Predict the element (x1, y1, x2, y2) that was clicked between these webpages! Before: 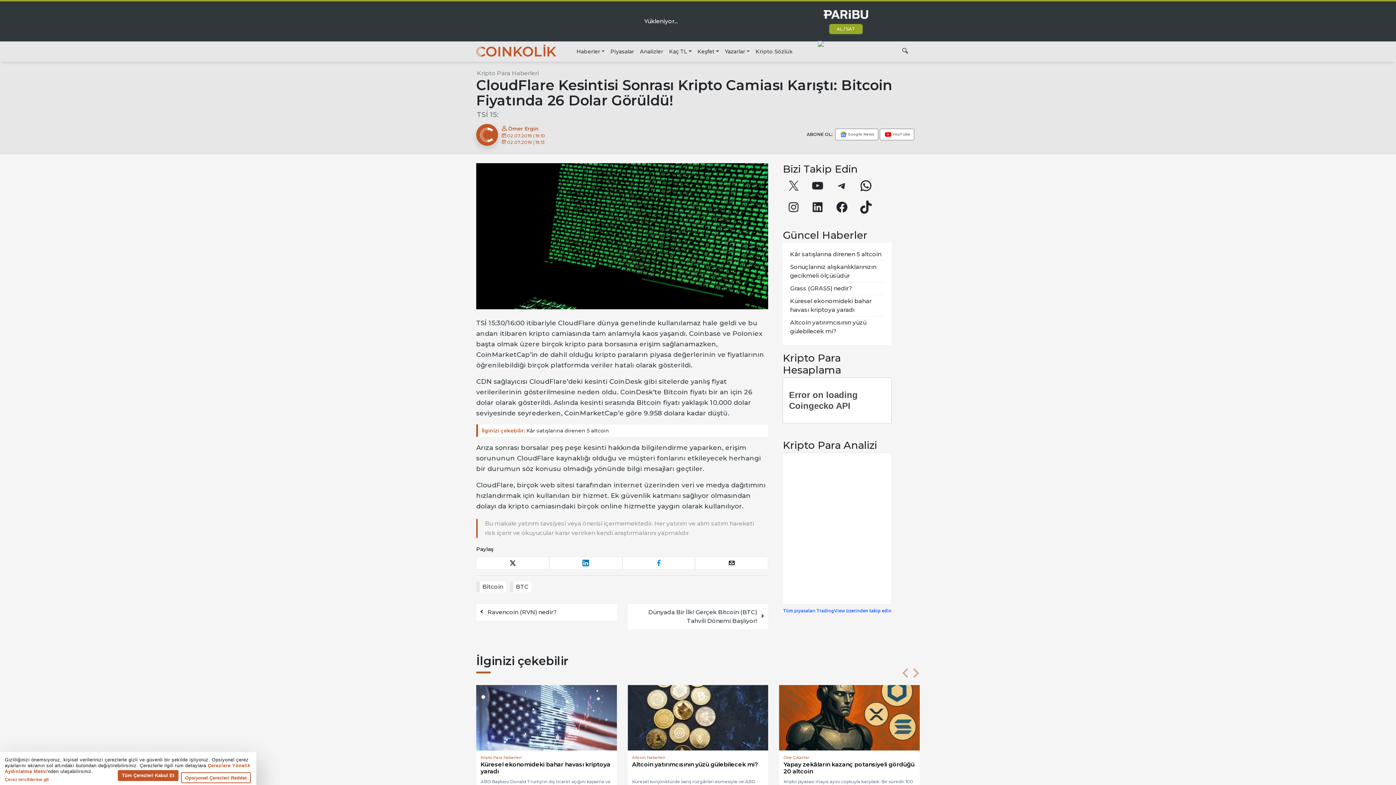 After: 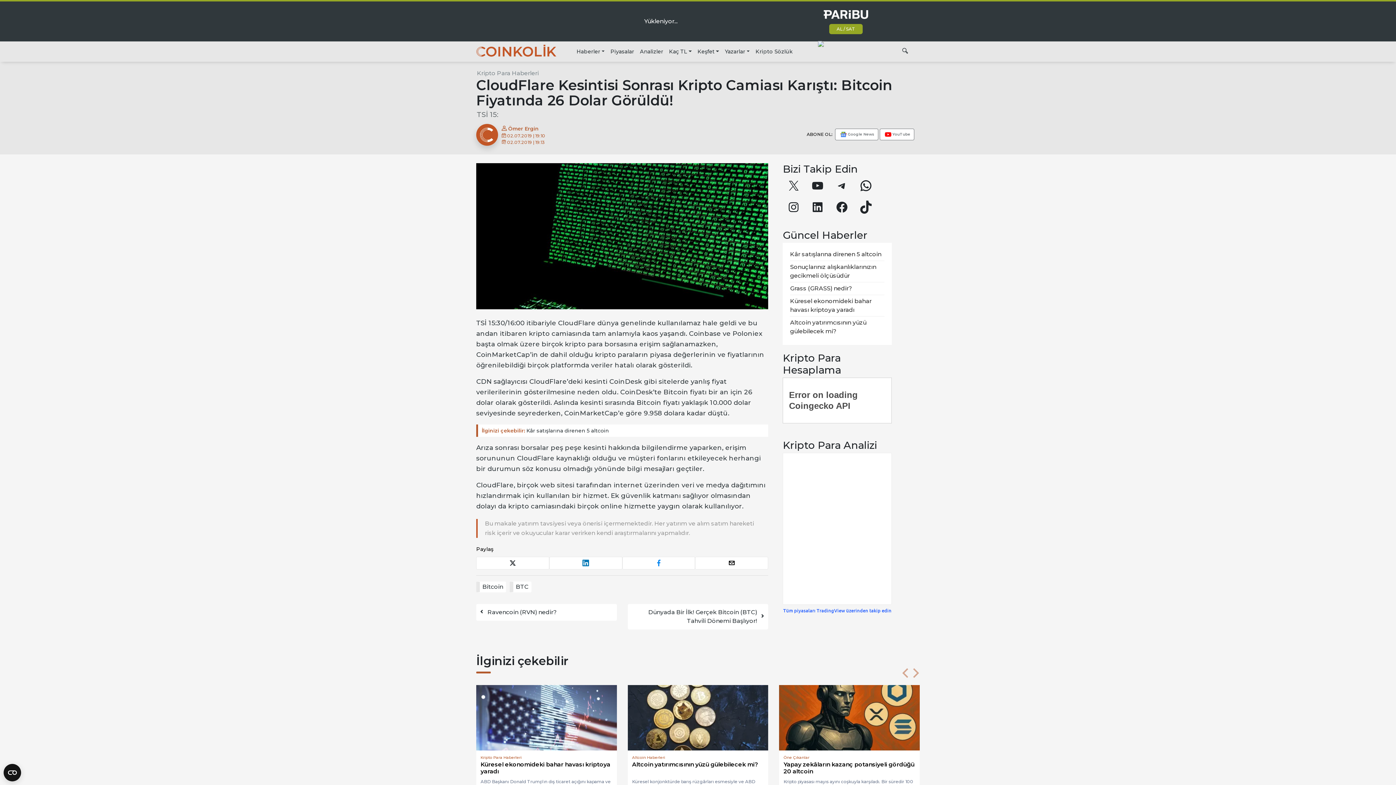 Action: label: Tüm Çerezleri Kabul Et bbox: (117, 770, 178, 781)